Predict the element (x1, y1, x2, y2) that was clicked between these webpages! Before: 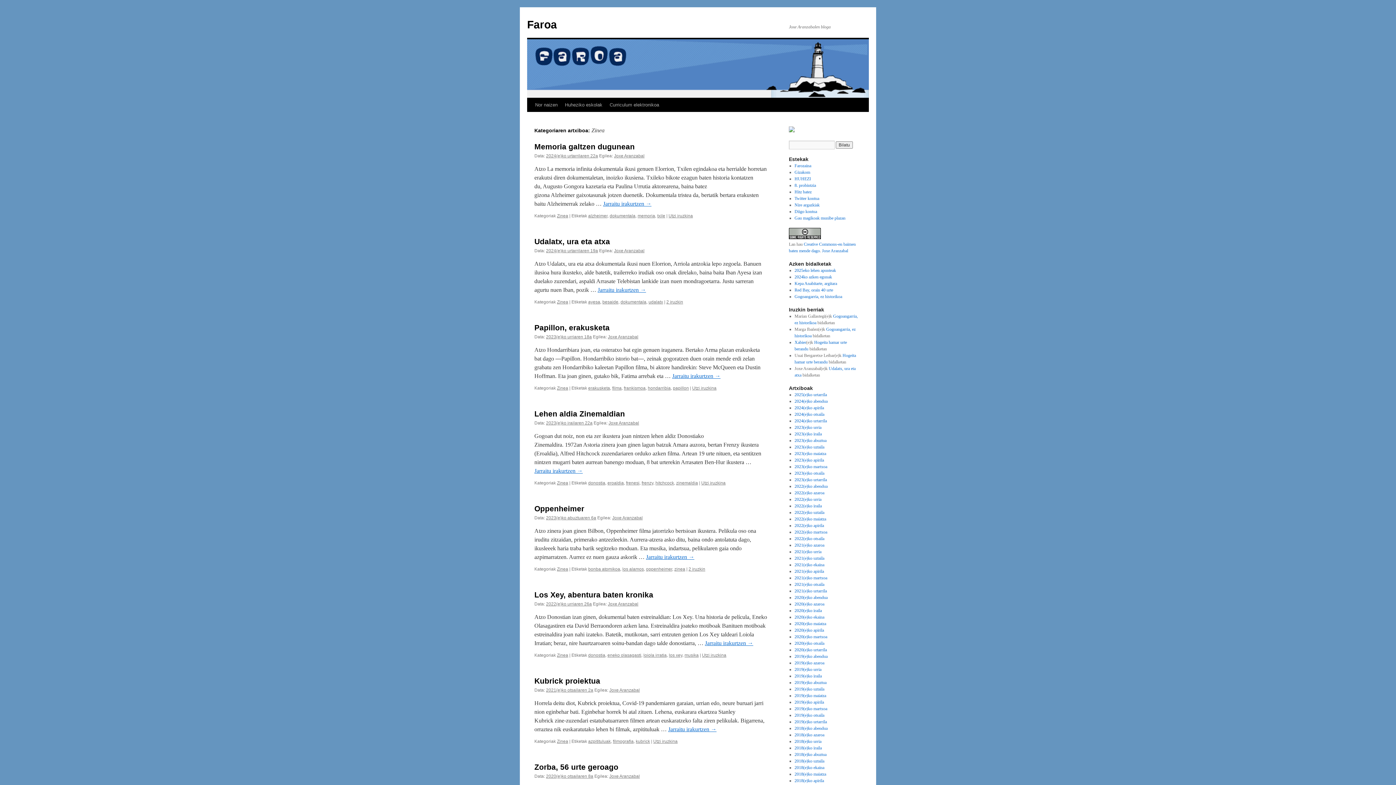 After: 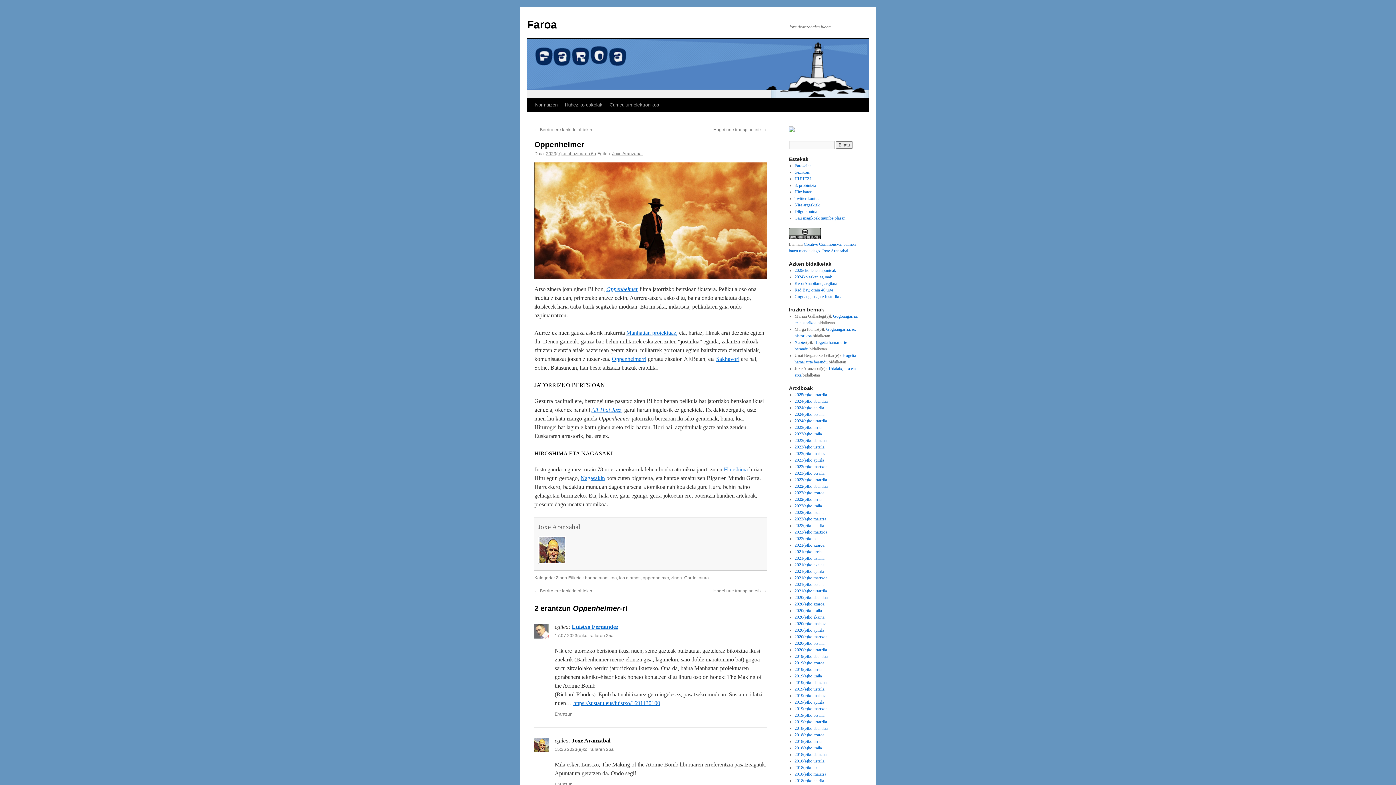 Action: bbox: (534, 504, 584, 513) label: Oppenheimer